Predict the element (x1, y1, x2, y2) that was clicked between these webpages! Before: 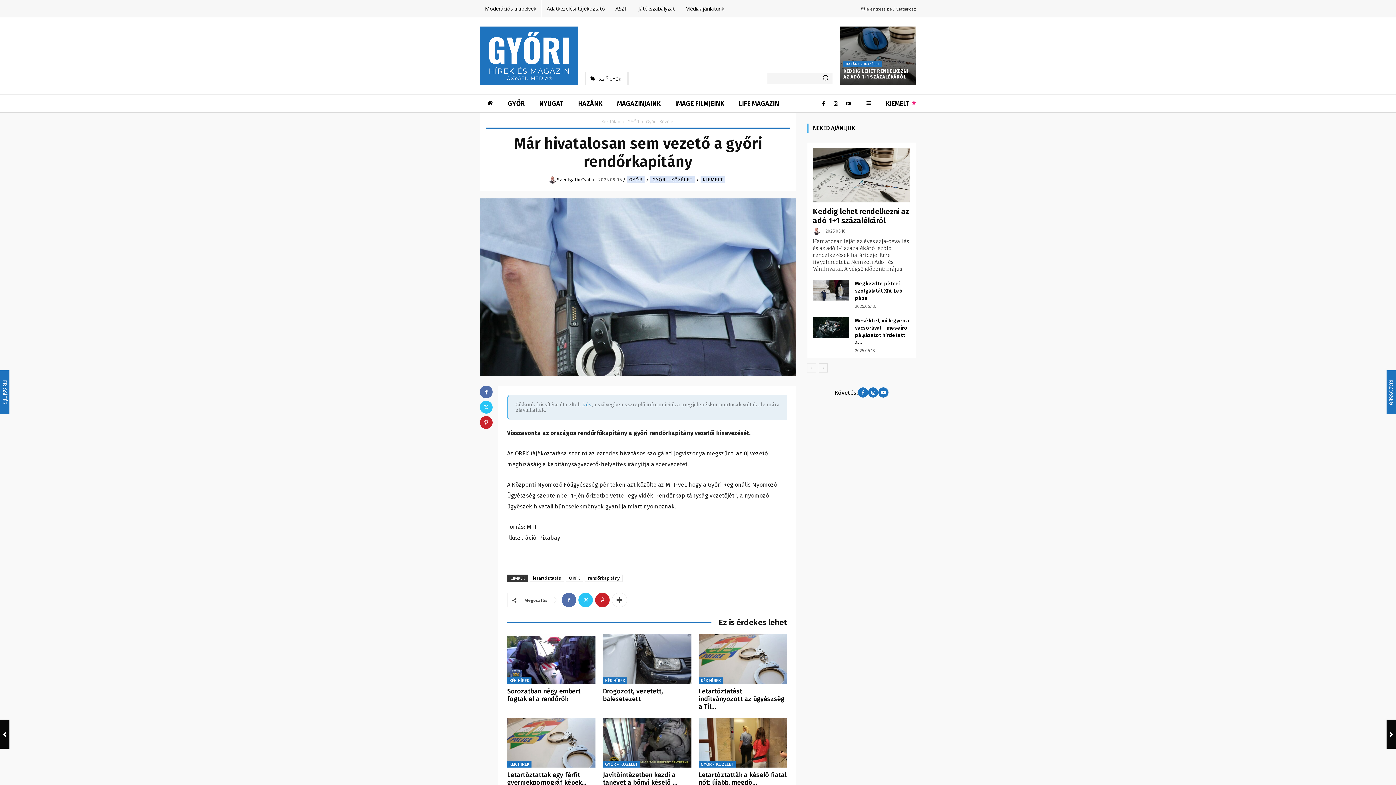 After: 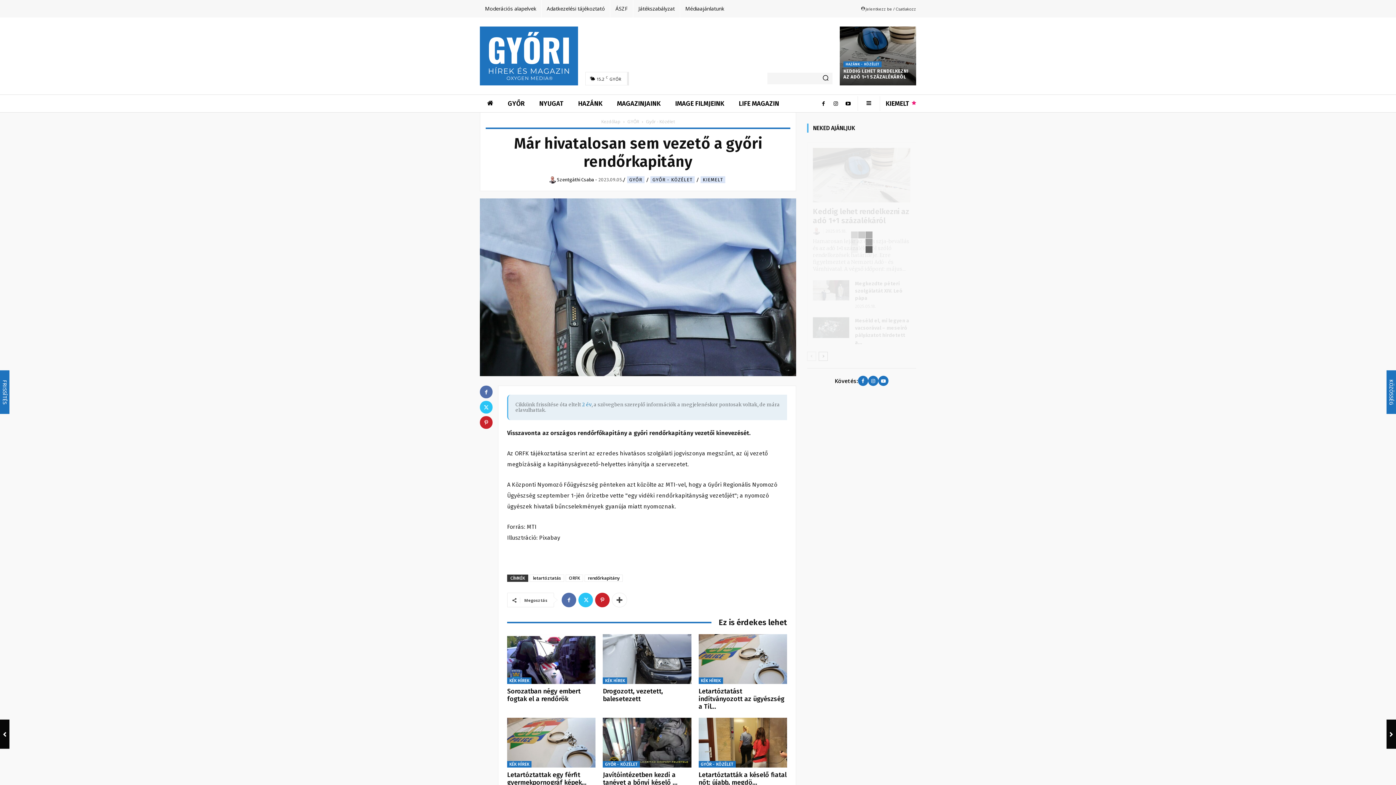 Action: label: next-page bbox: (818, 363, 828, 372)